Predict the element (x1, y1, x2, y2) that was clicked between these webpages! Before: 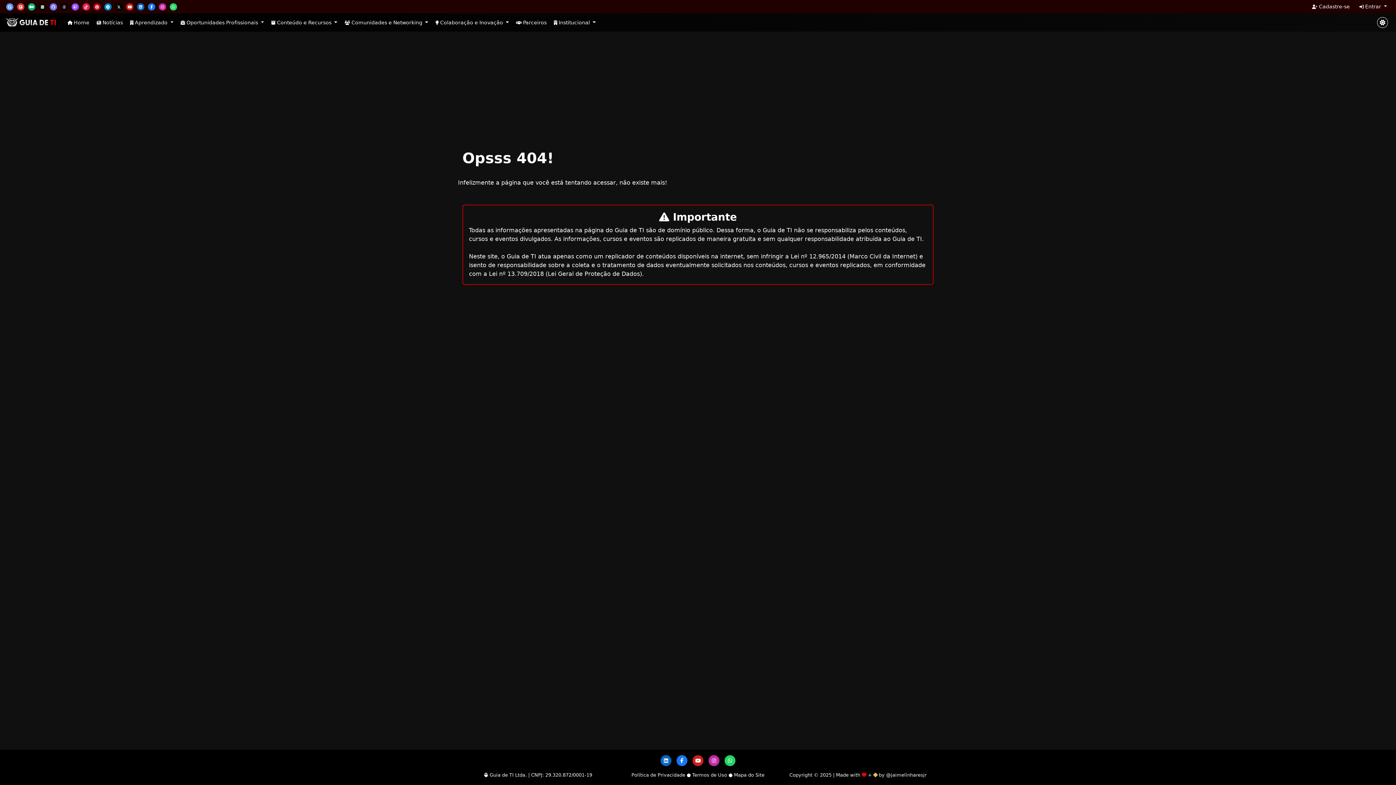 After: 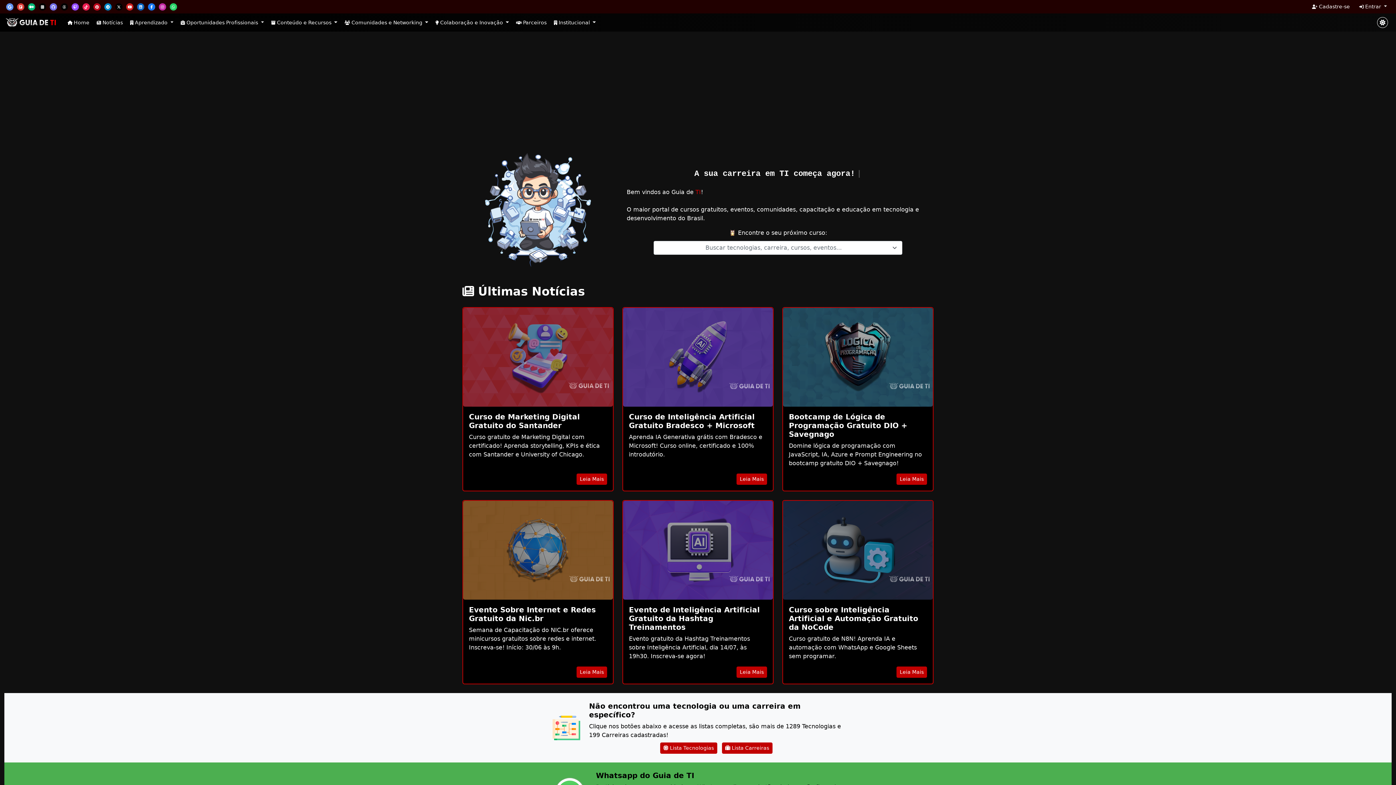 Action: bbox: (4, 14, 58, 30)